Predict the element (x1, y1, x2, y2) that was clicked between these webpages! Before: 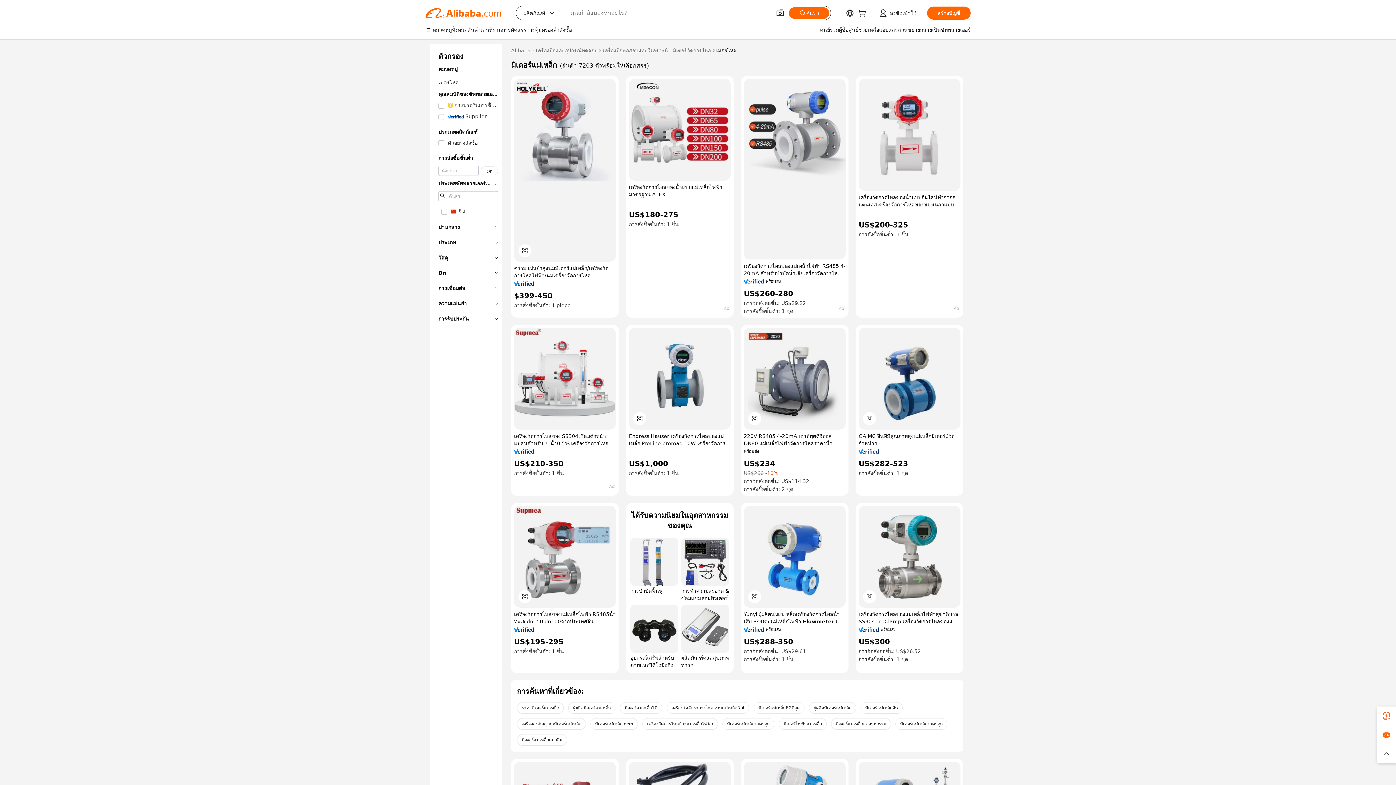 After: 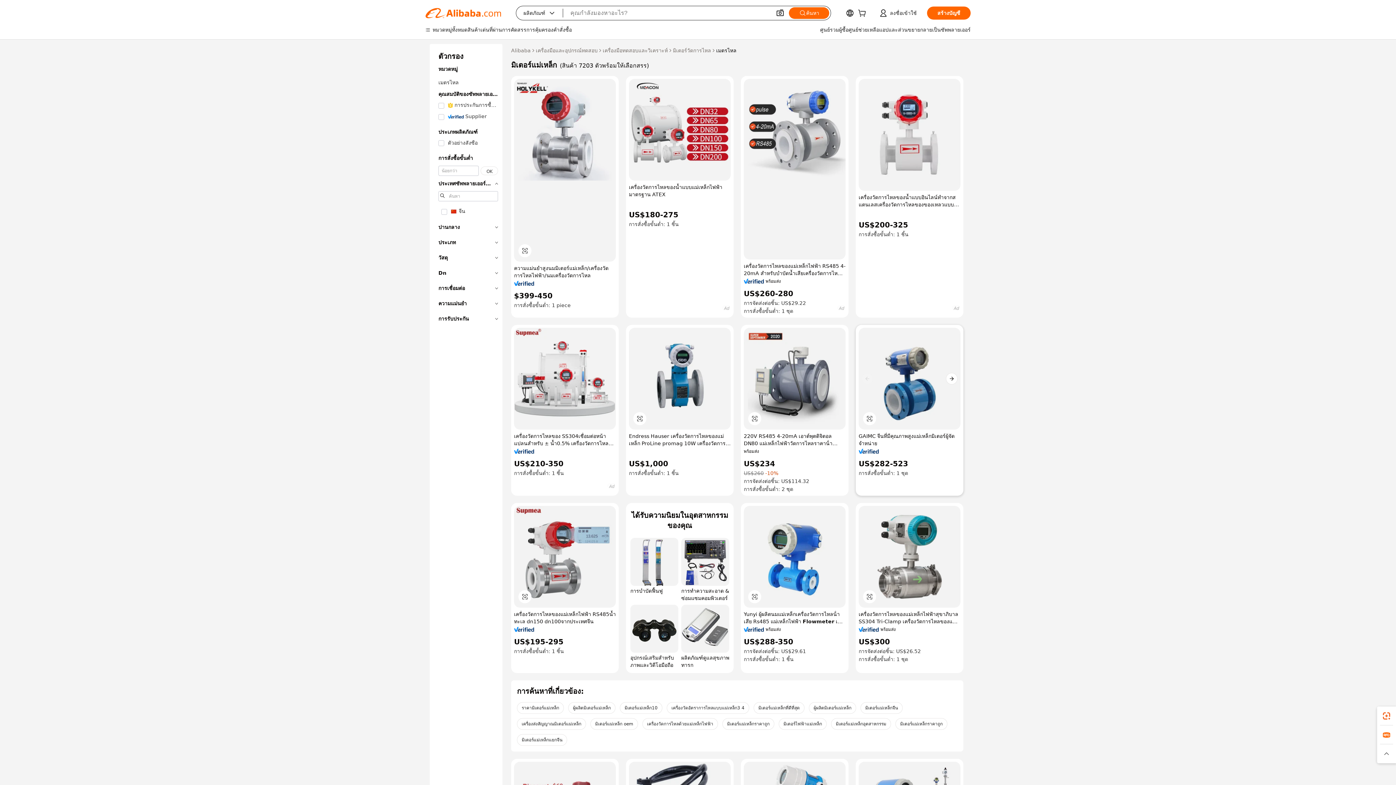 Action: bbox: (858, 328, 960, 429)